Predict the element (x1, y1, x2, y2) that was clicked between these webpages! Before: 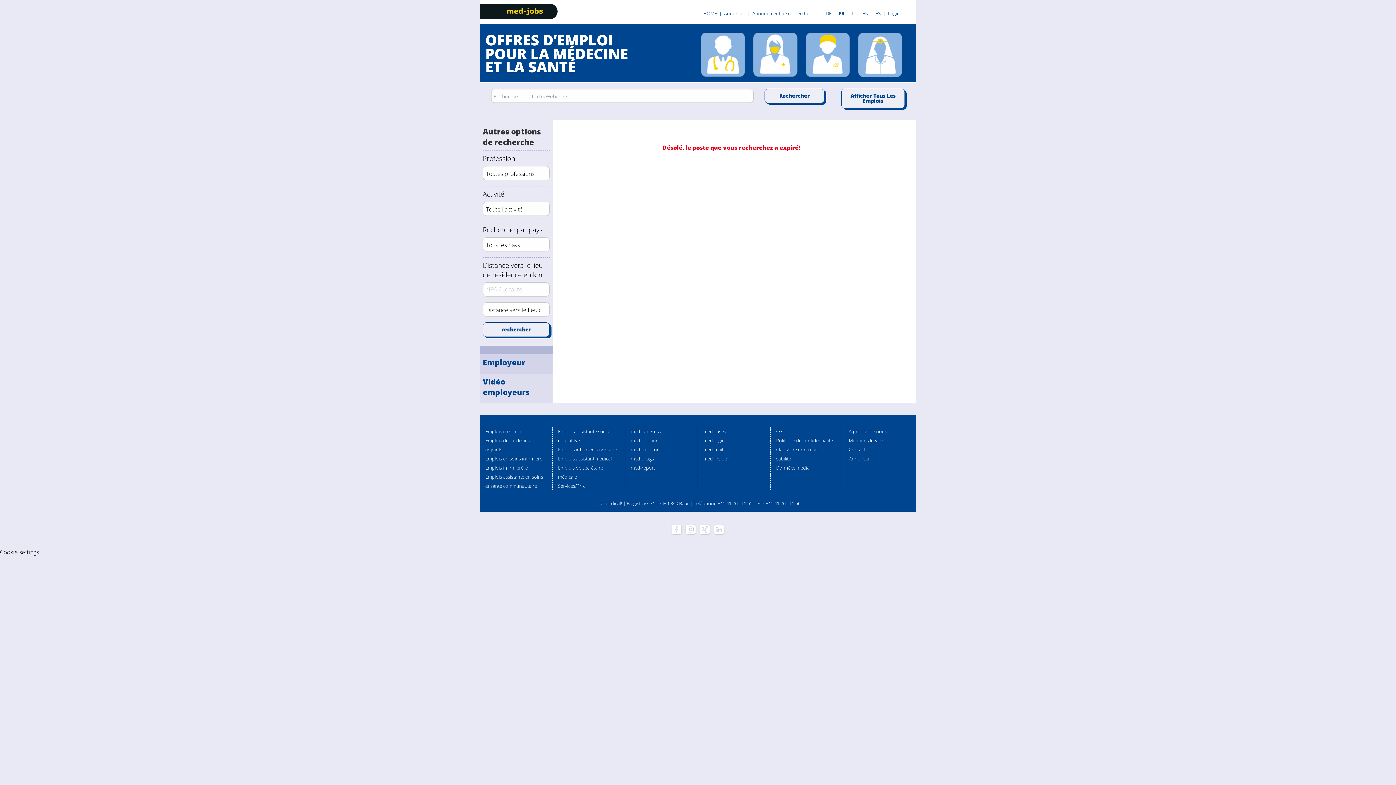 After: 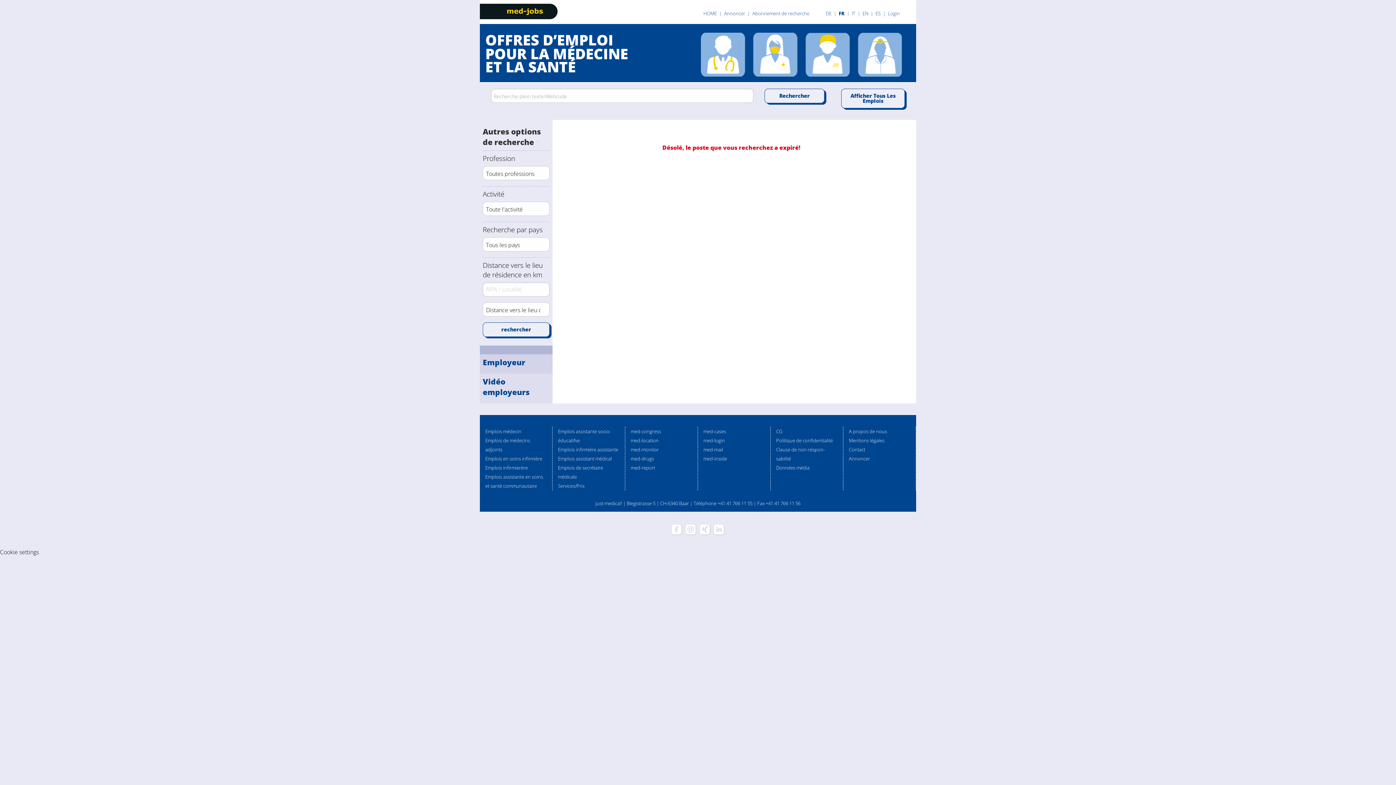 Action: bbox: (698, 525, 711, 533)